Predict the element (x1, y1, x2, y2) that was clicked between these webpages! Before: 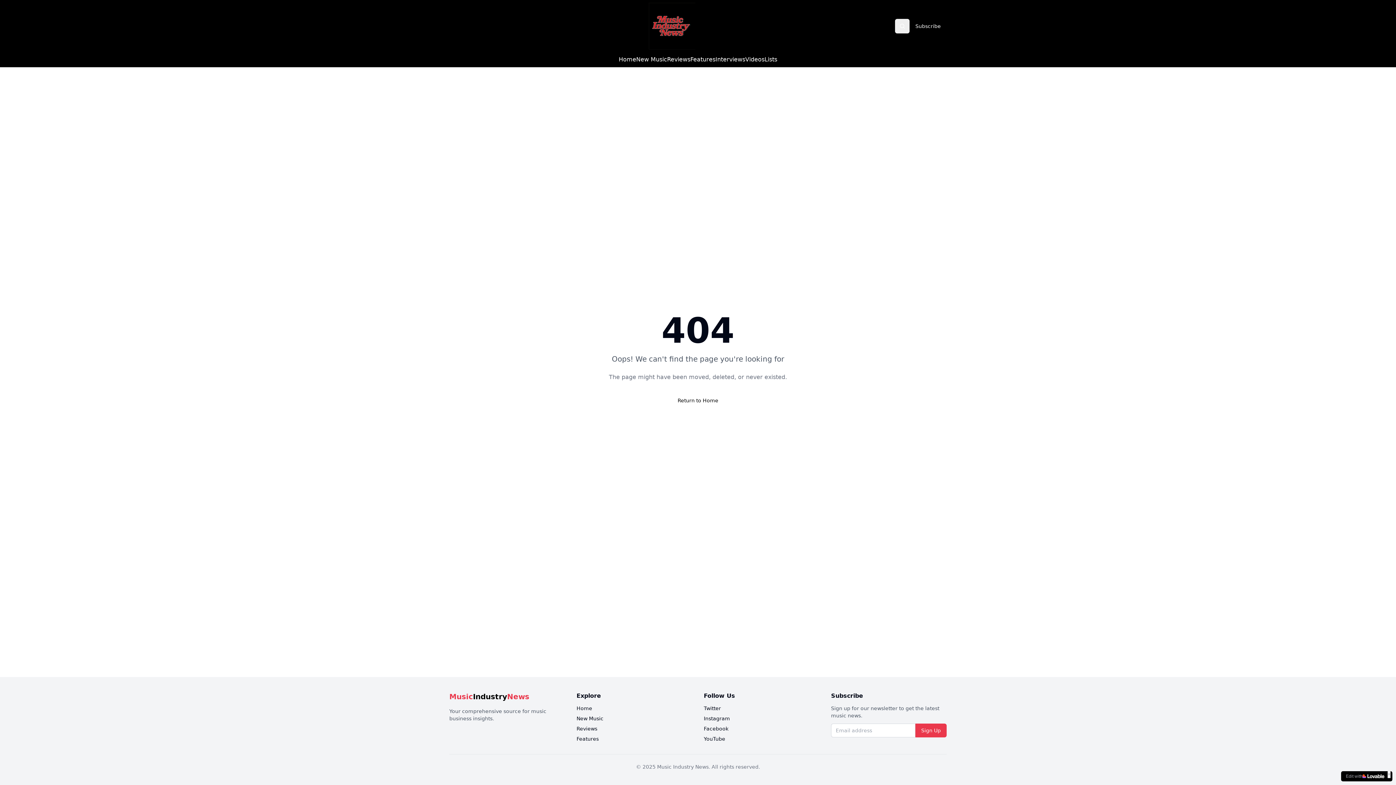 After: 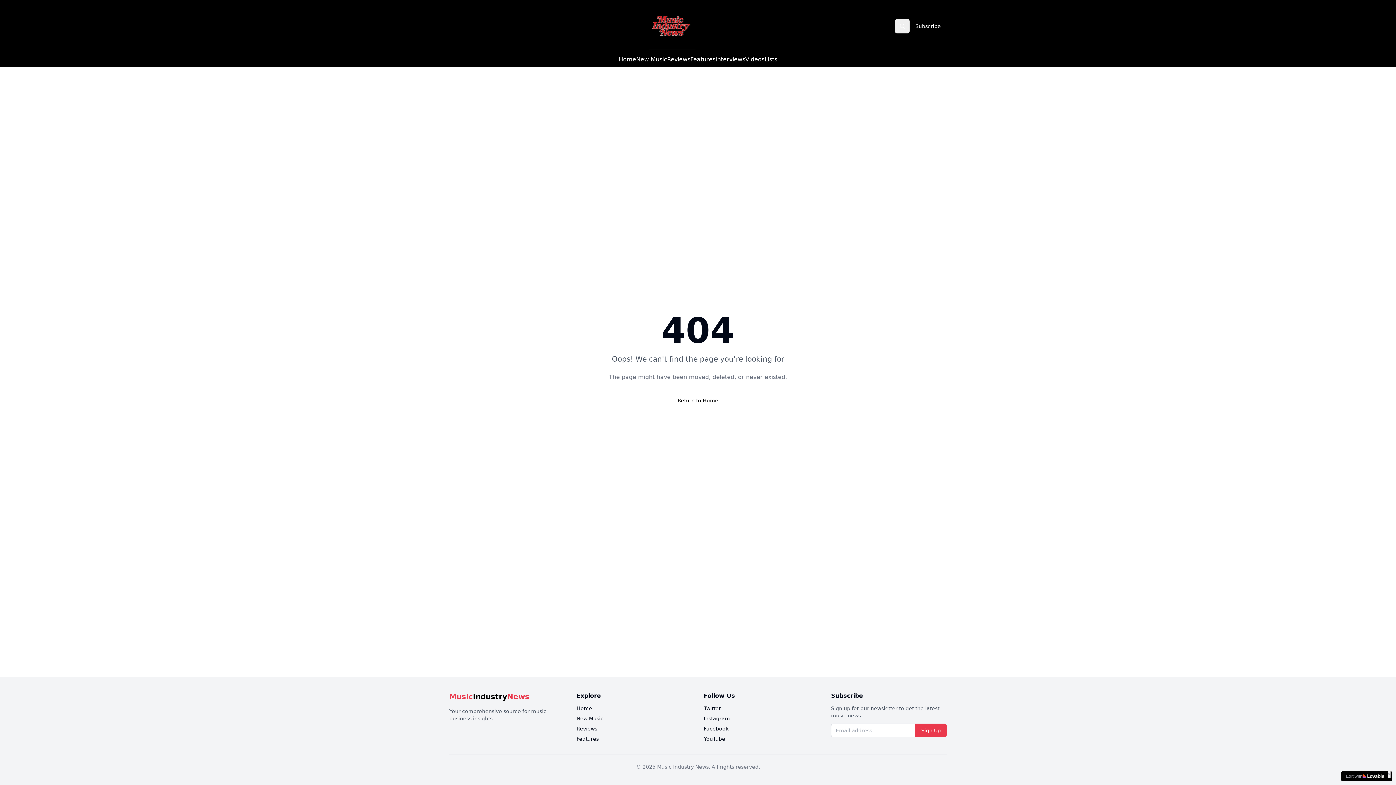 Action: bbox: (704, 705, 721, 711) label: Twitter